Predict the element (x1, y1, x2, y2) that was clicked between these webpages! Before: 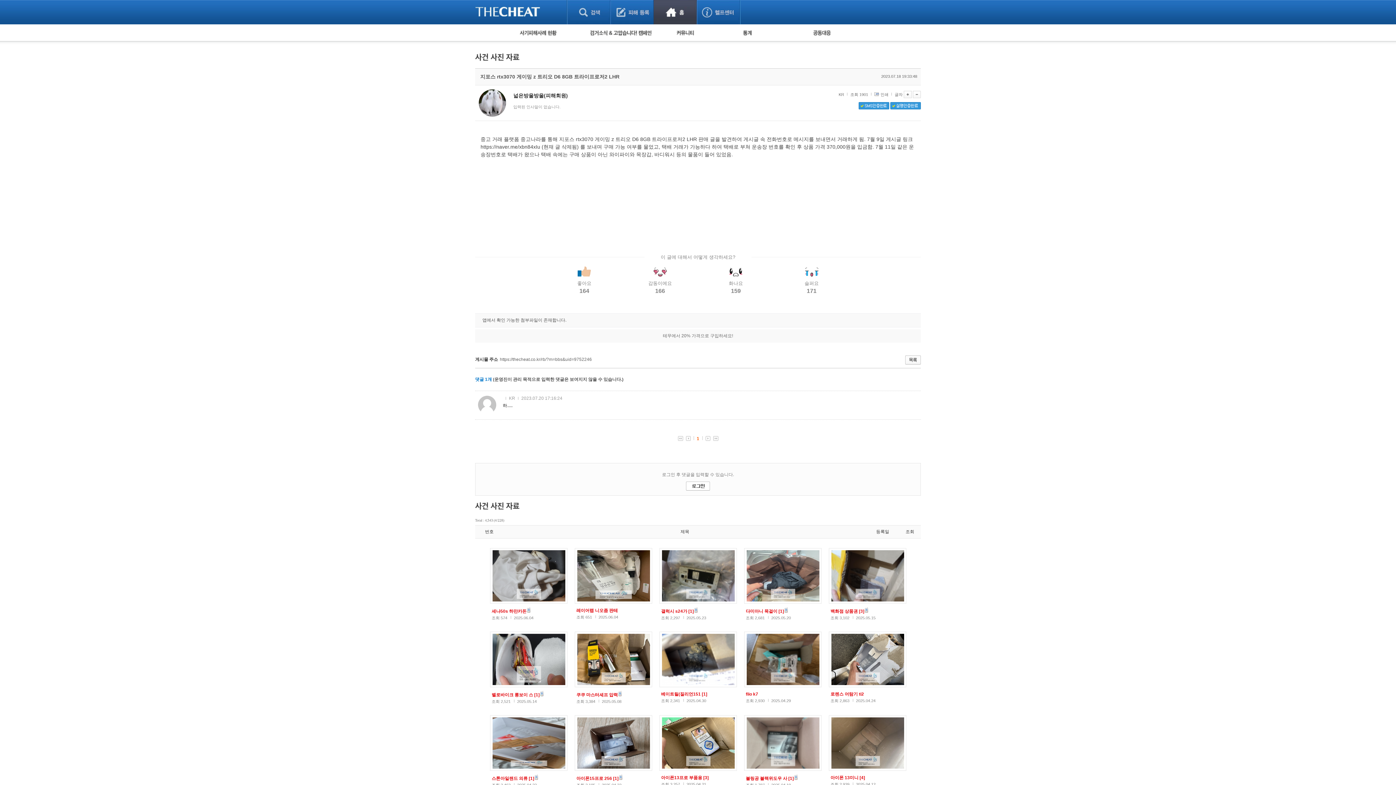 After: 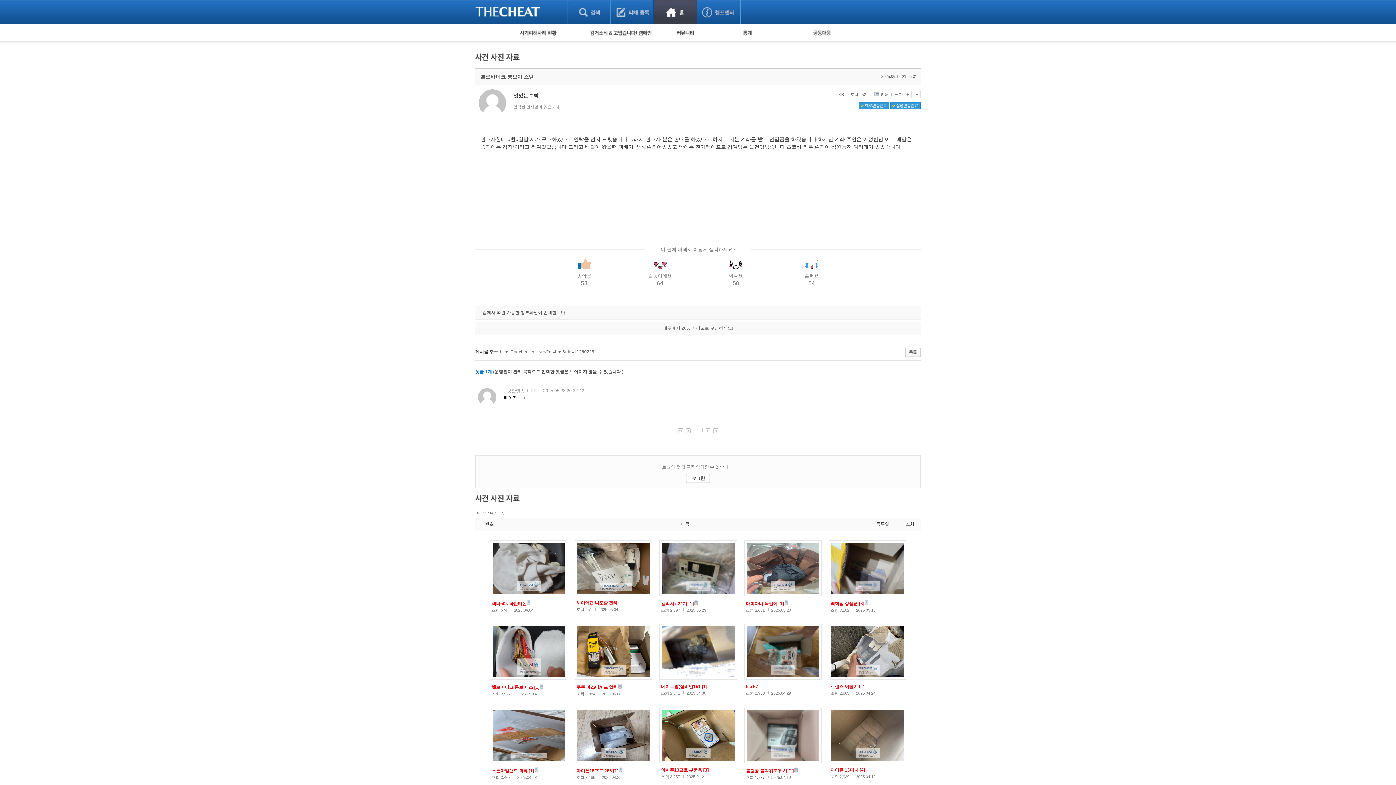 Action: bbox: (490, 632, 567, 689)